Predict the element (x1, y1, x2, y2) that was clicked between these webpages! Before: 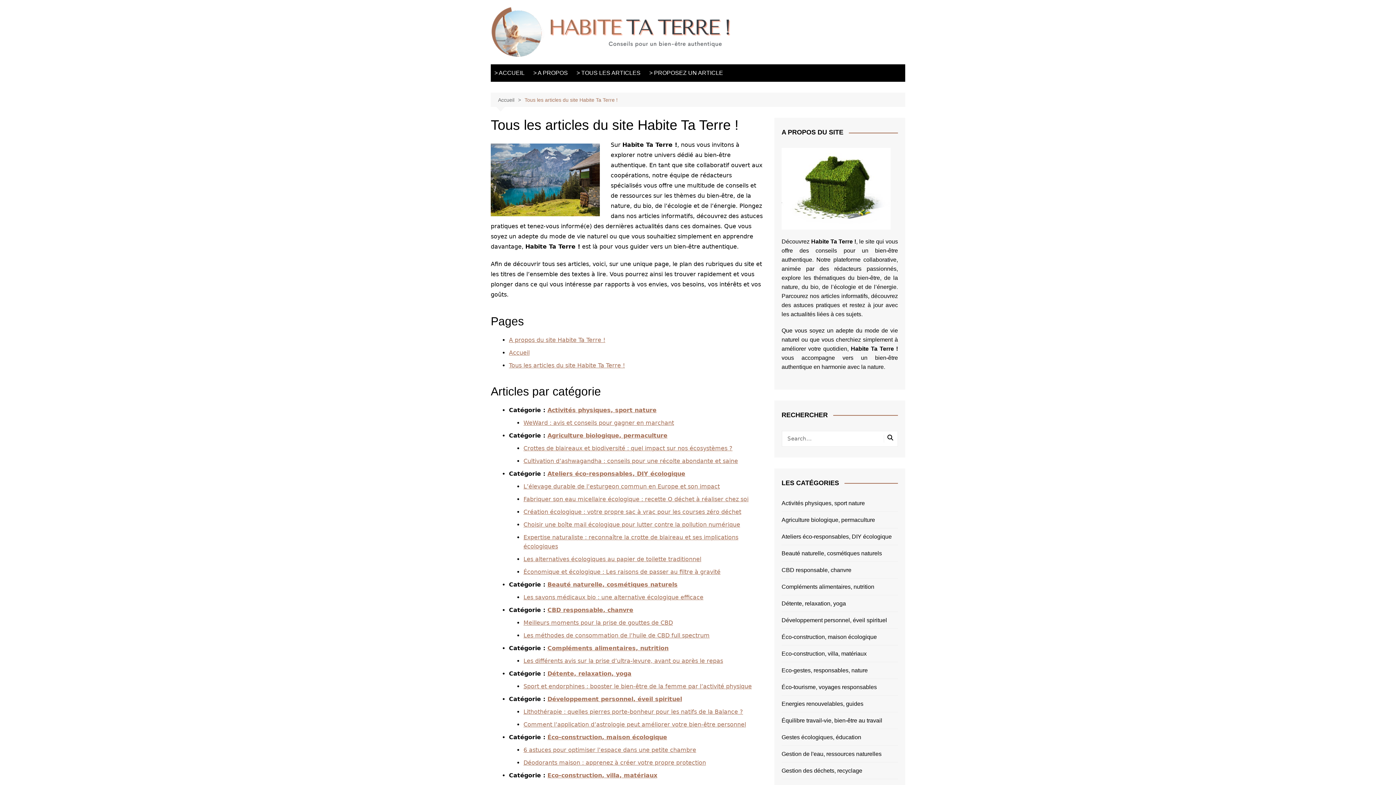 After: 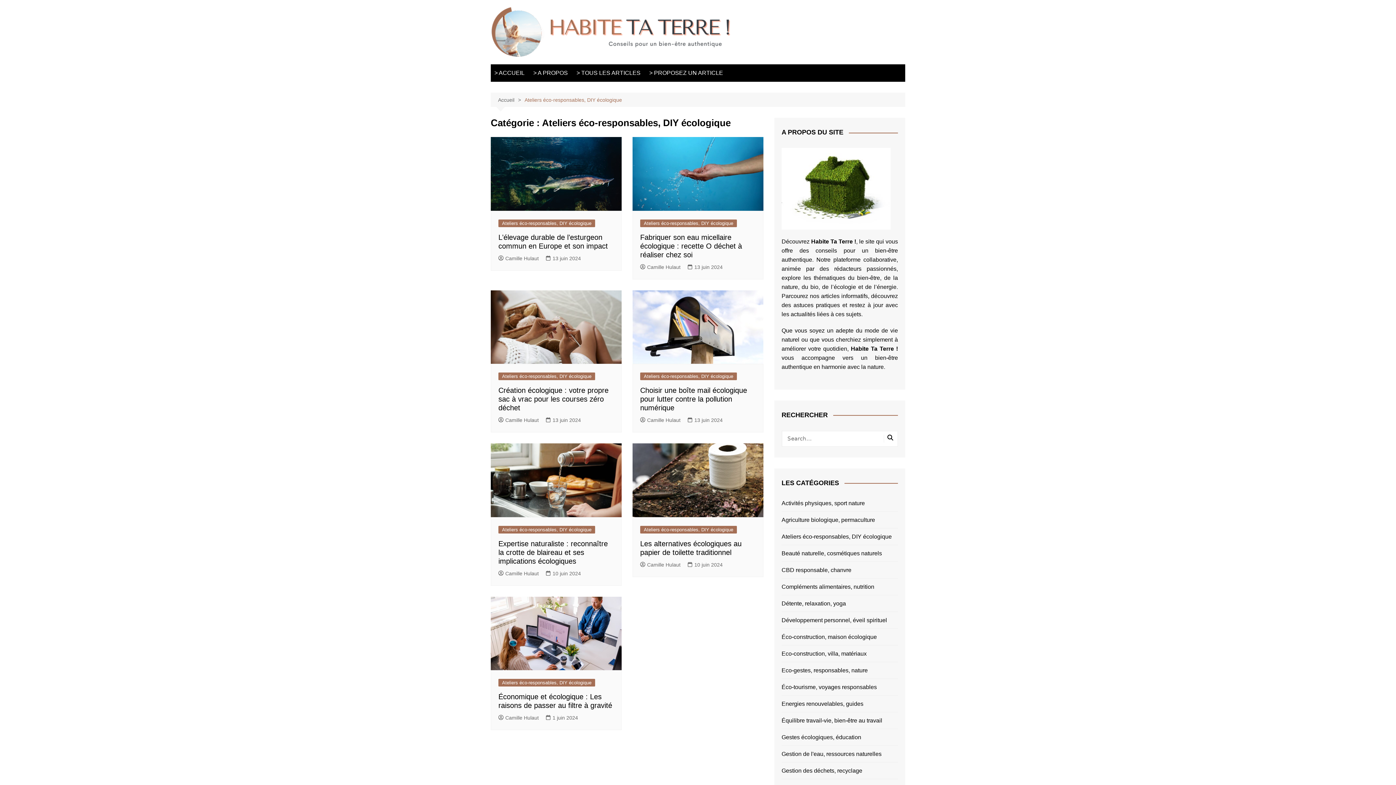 Action: bbox: (781, 532, 892, 541) label: Ateliers éco-responsables, DIY écologique